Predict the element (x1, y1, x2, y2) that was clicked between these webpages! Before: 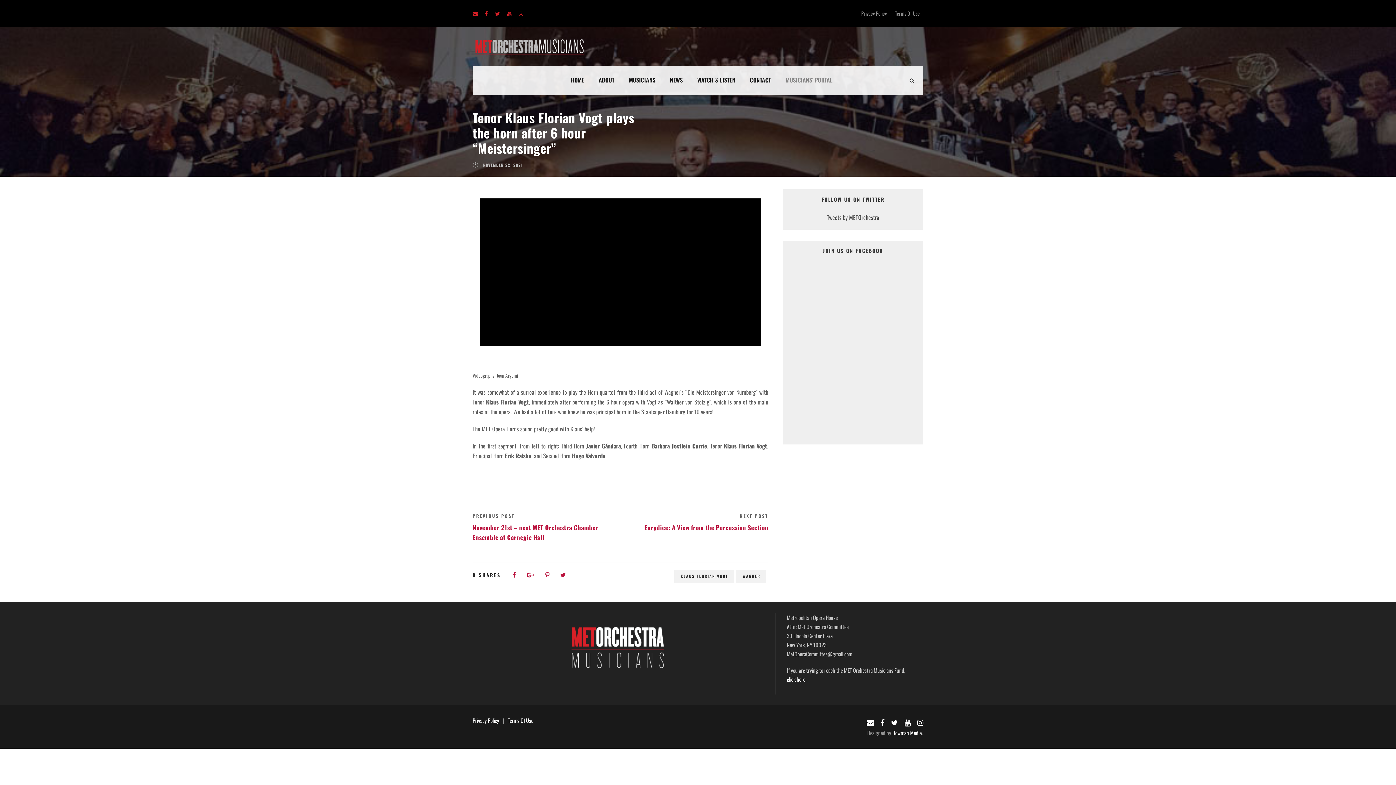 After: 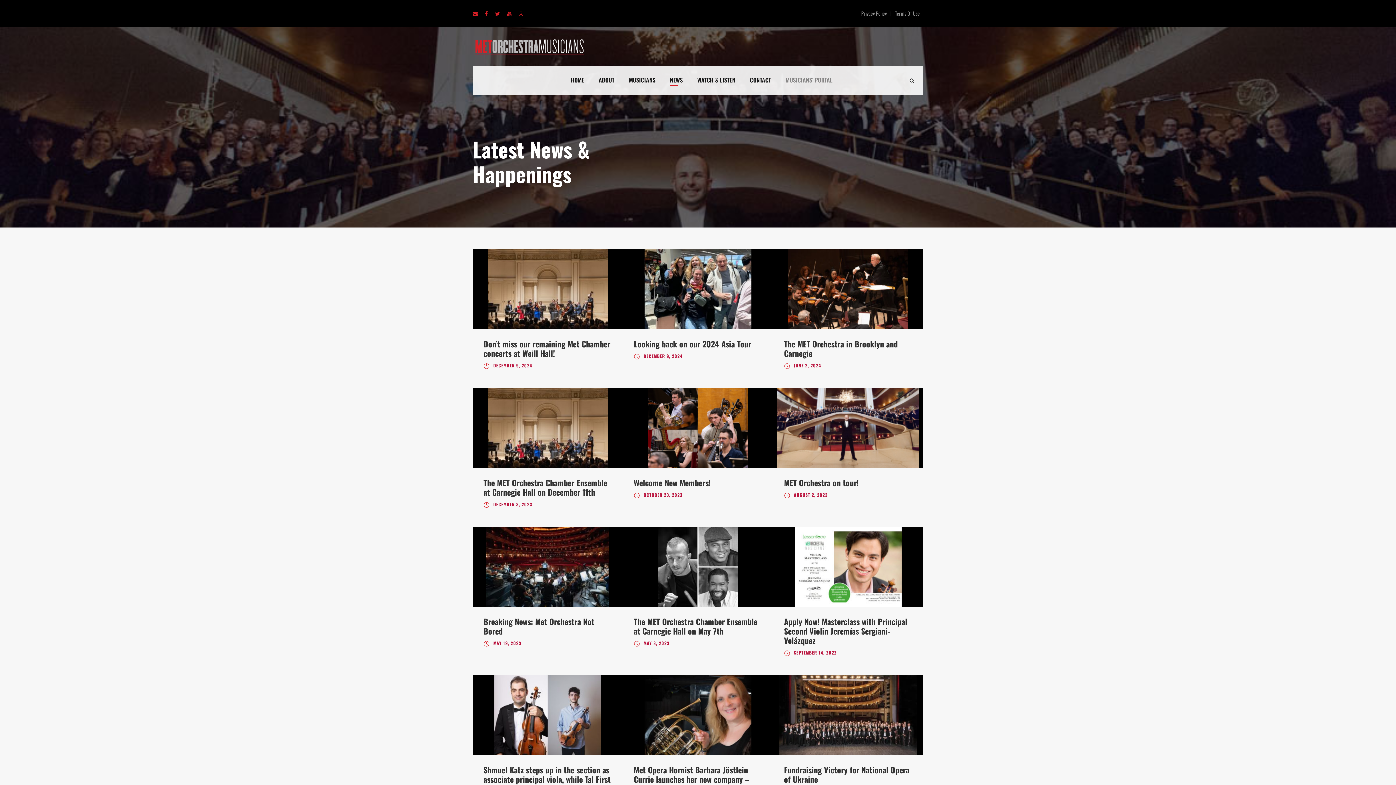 Action: bbox: (670, 75, 682, 95) label: NEWS